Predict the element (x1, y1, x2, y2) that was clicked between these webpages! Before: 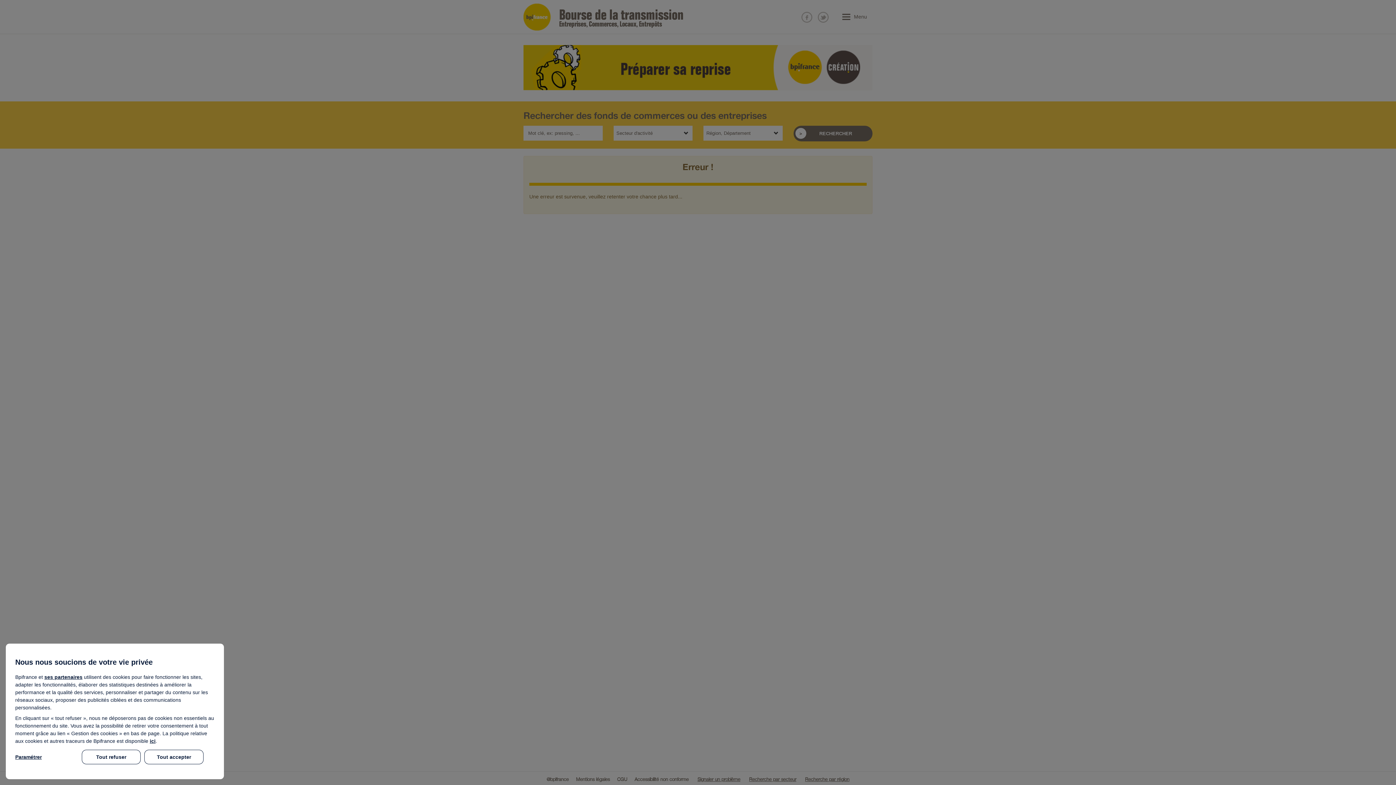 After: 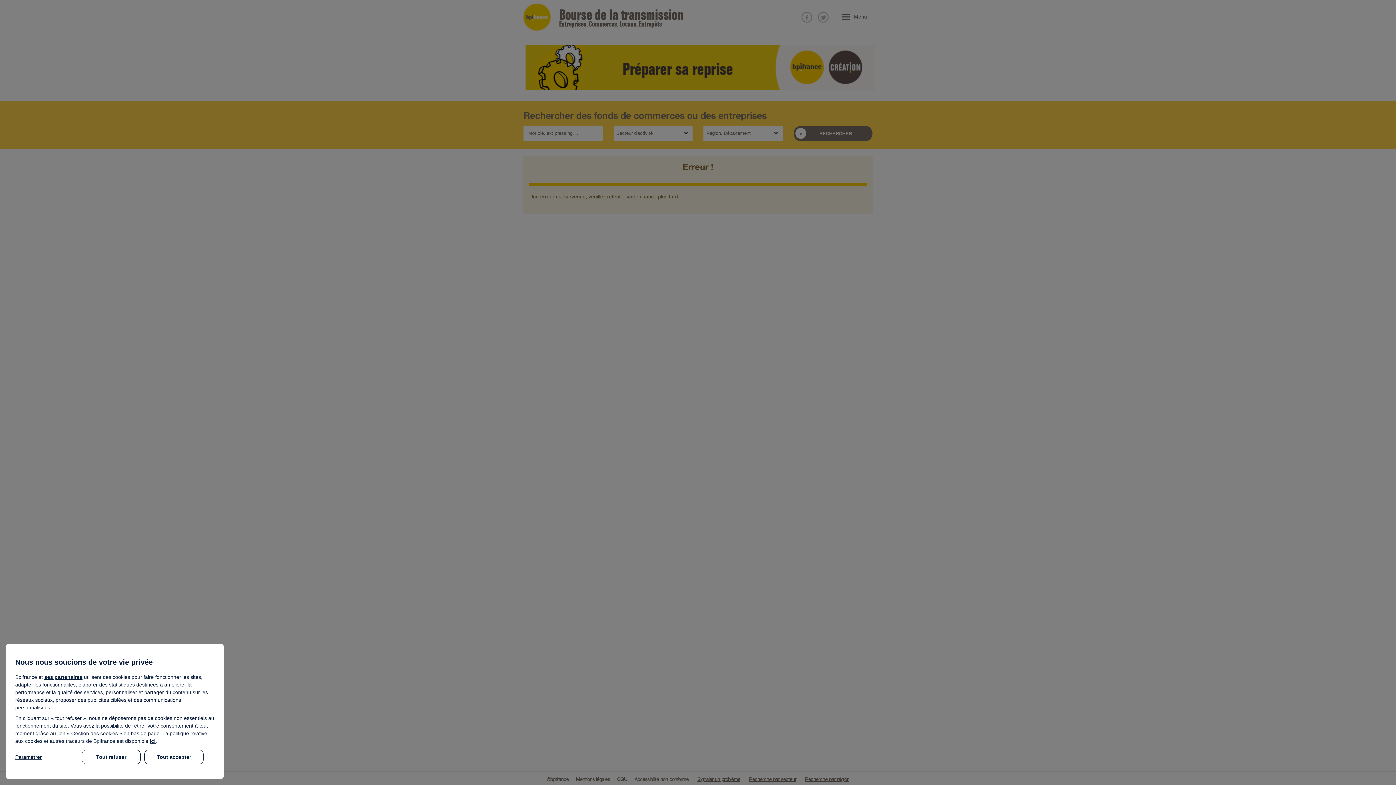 Action: bbox: (44, 674, 82, 680) label: ses partenaires